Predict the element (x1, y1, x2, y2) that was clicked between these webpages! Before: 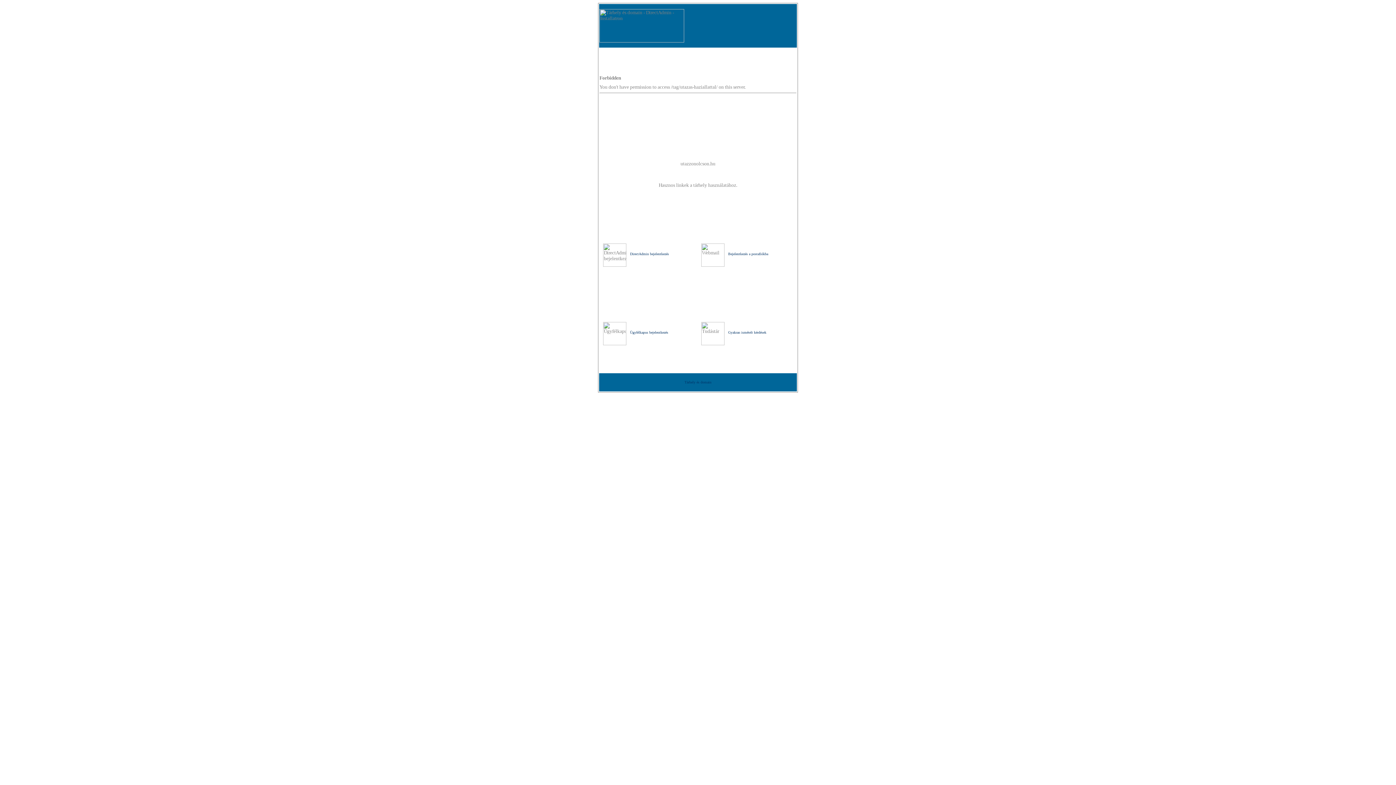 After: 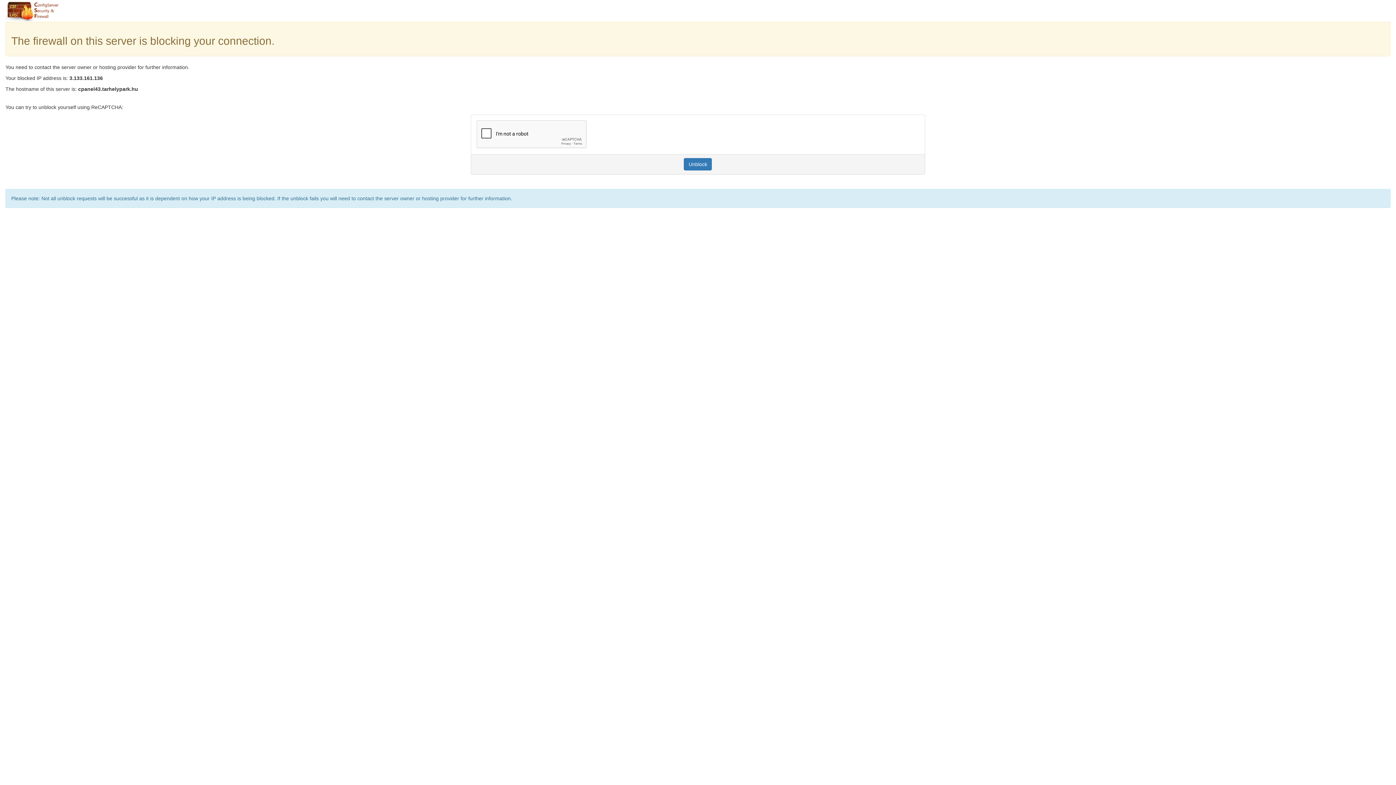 Action: label: Bejelentkezés a postafiókba bbox: (697, 252, 768, 256)